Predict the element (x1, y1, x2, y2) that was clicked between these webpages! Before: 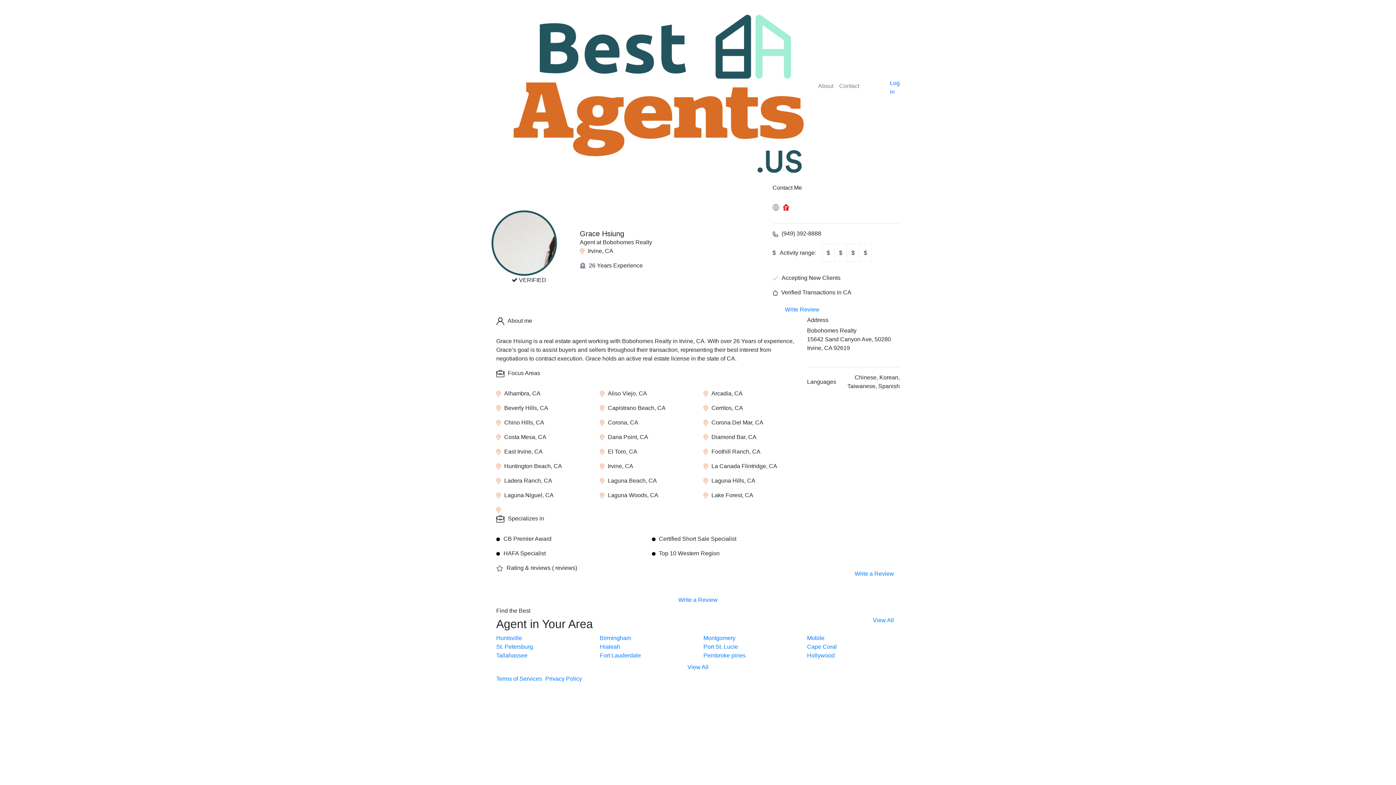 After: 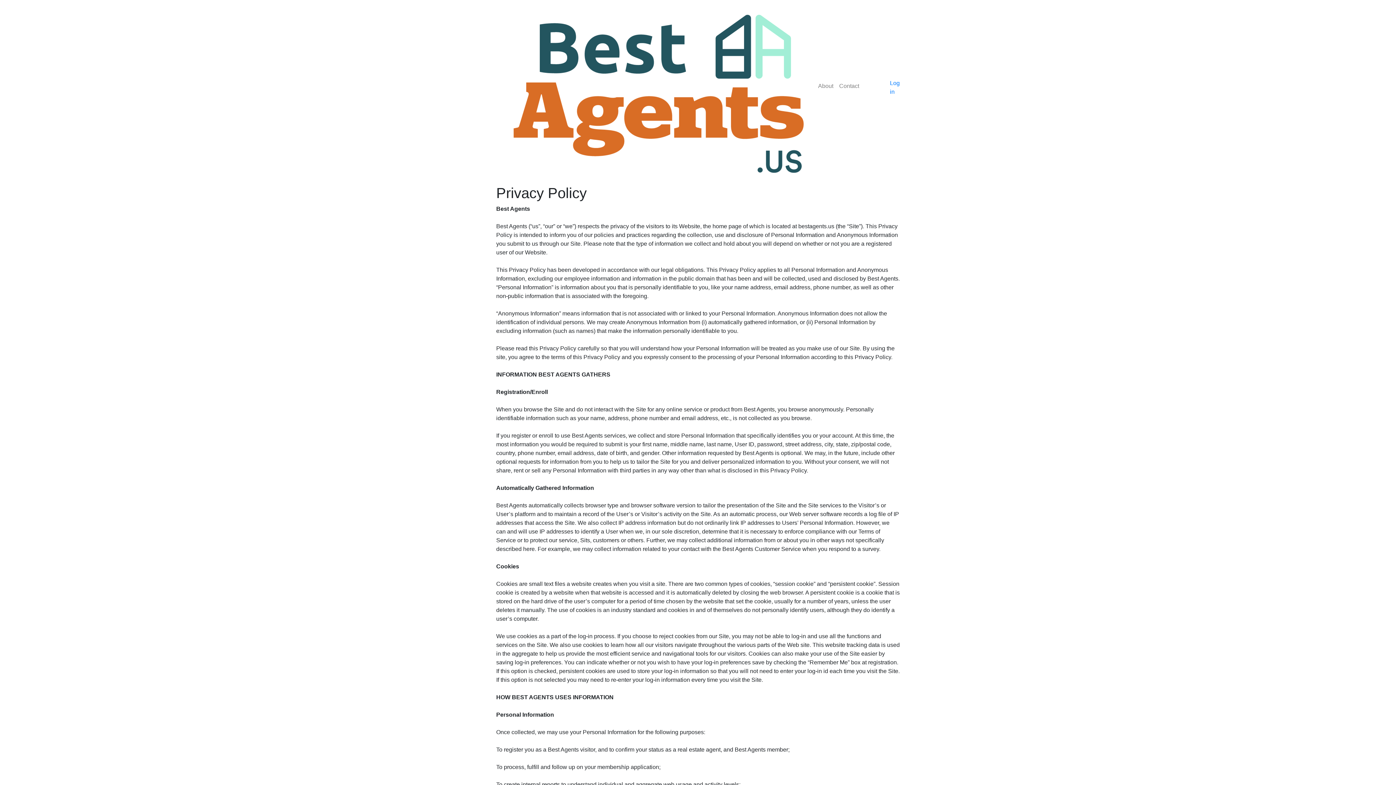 Action: bbox: (545, 675, 582, 682) label: Privacy Policy